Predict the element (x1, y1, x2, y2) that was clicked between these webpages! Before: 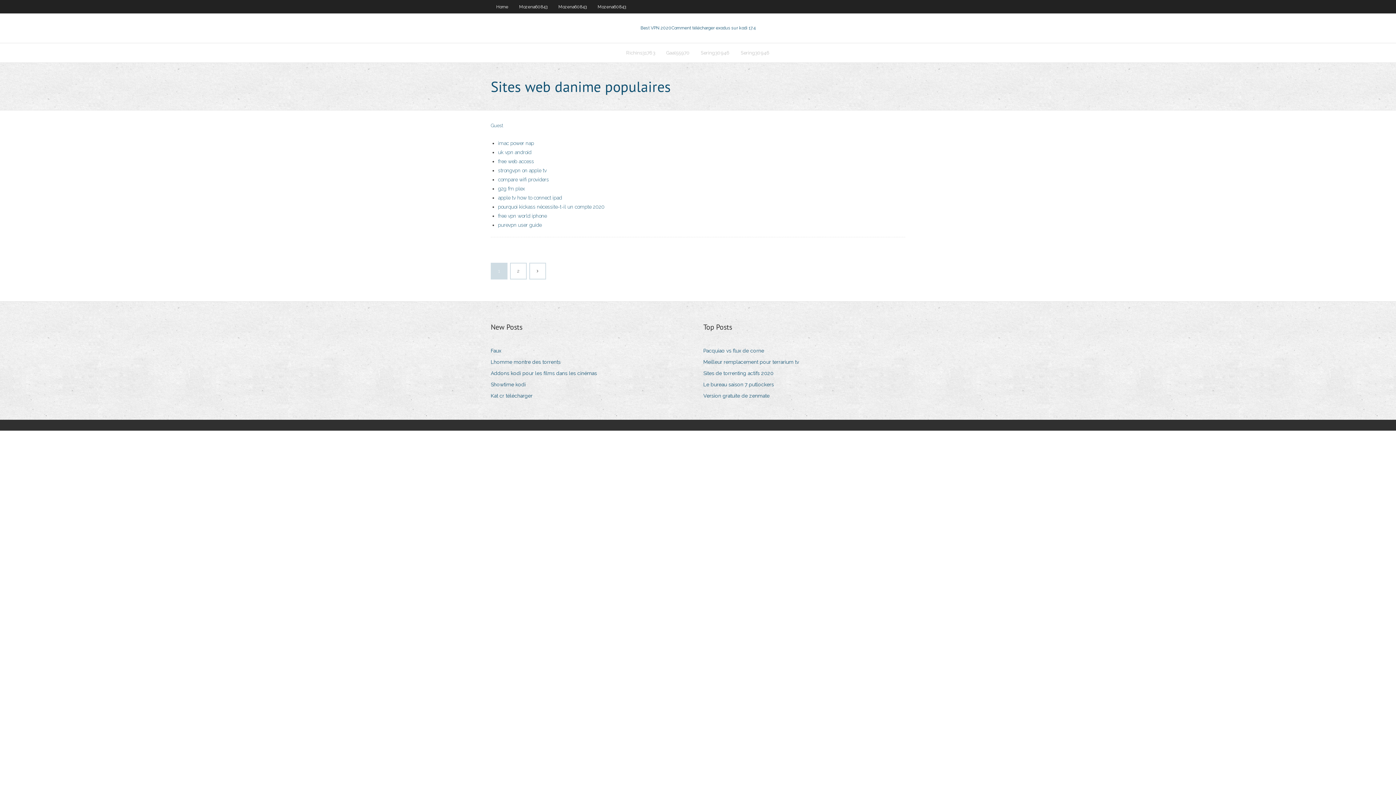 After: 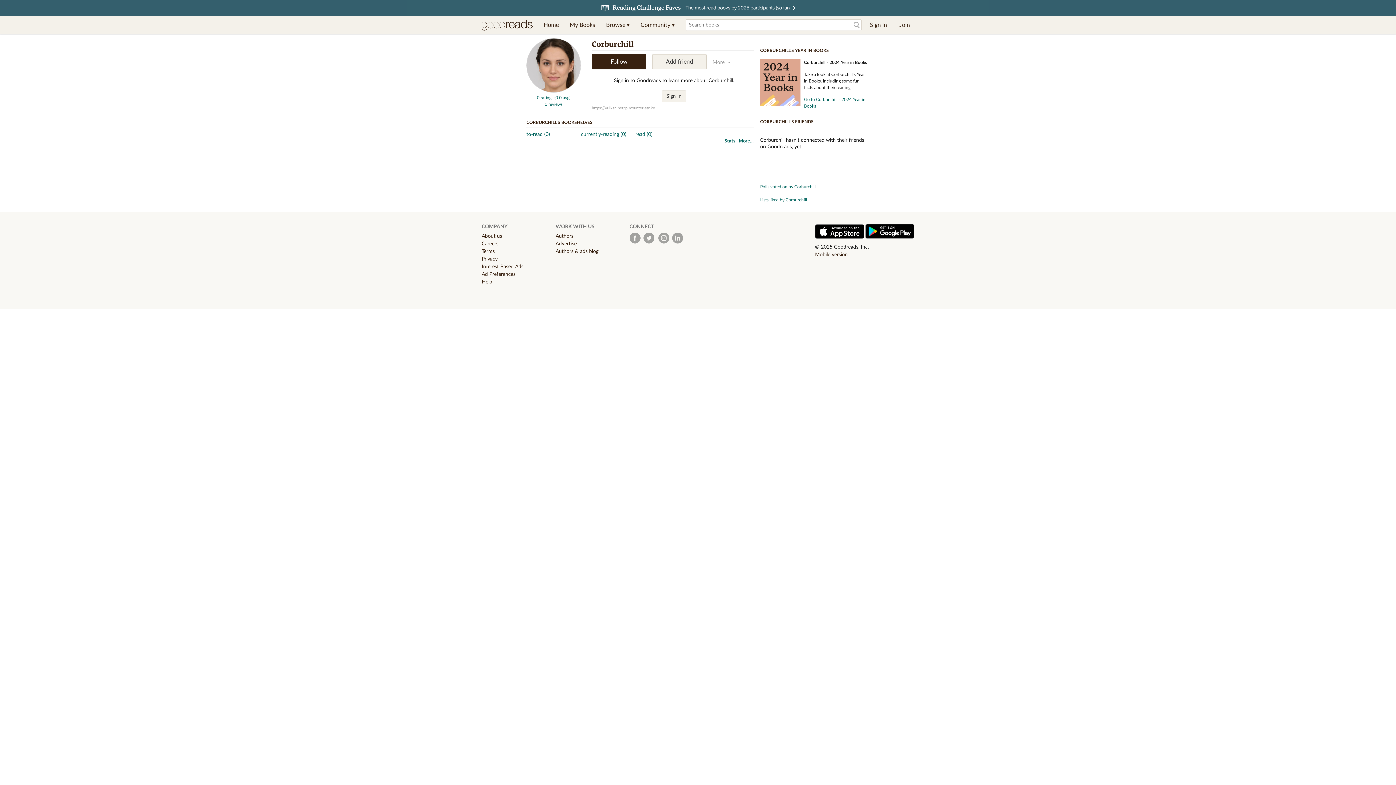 Action: label: Version gratuite de zenmate bbox: (703, 391, 775, 401)